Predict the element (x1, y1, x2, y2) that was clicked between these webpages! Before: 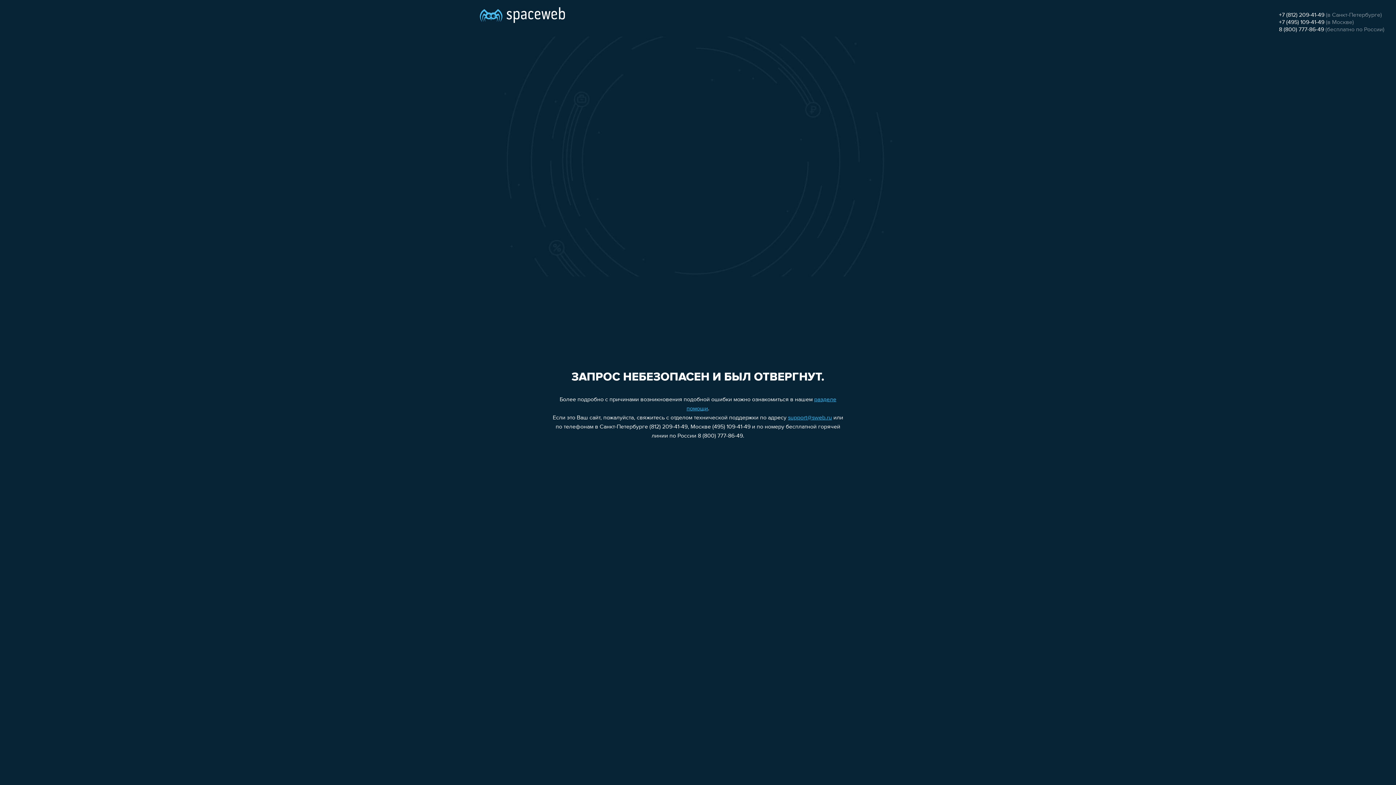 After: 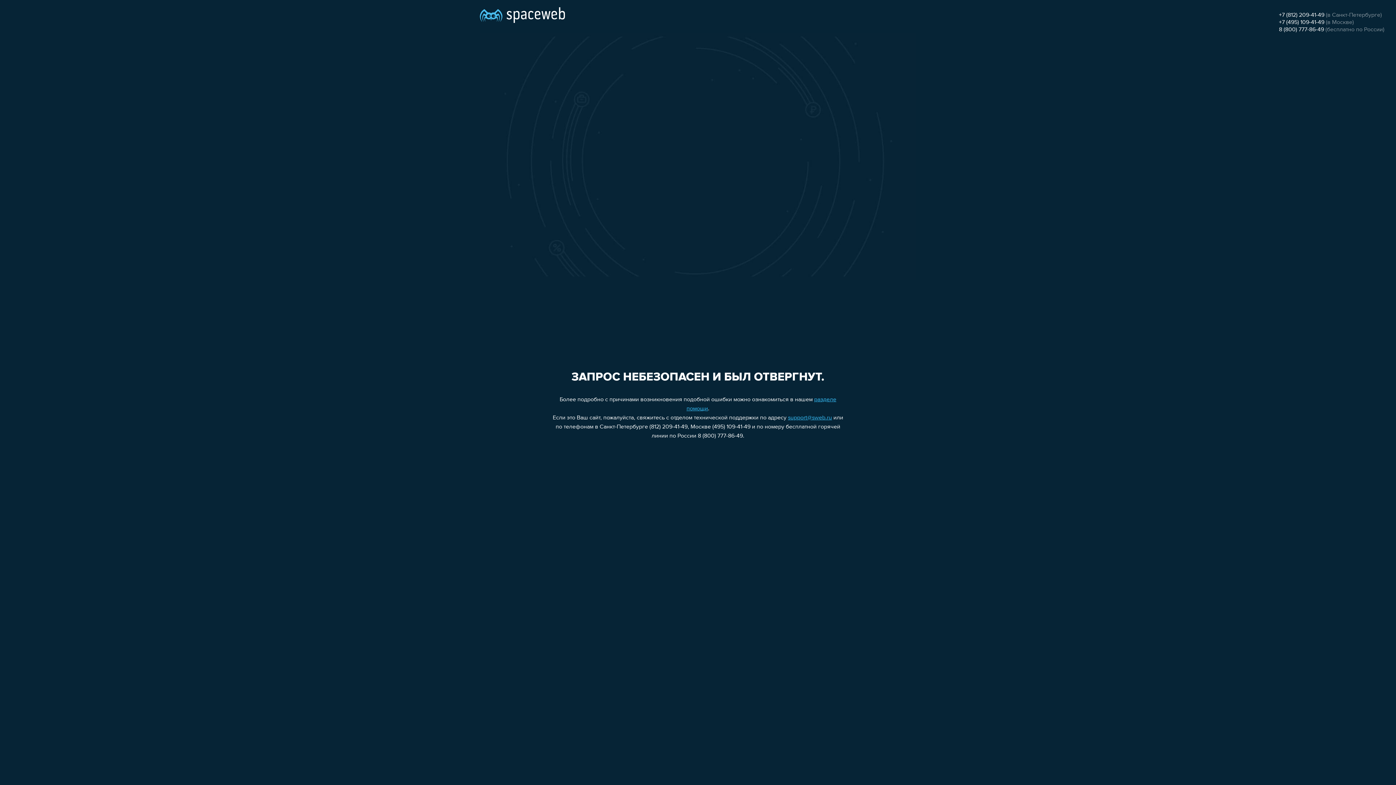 Action: label: 8 (800) 777-86-49 bbox: (1279, 26, 1324, 32)